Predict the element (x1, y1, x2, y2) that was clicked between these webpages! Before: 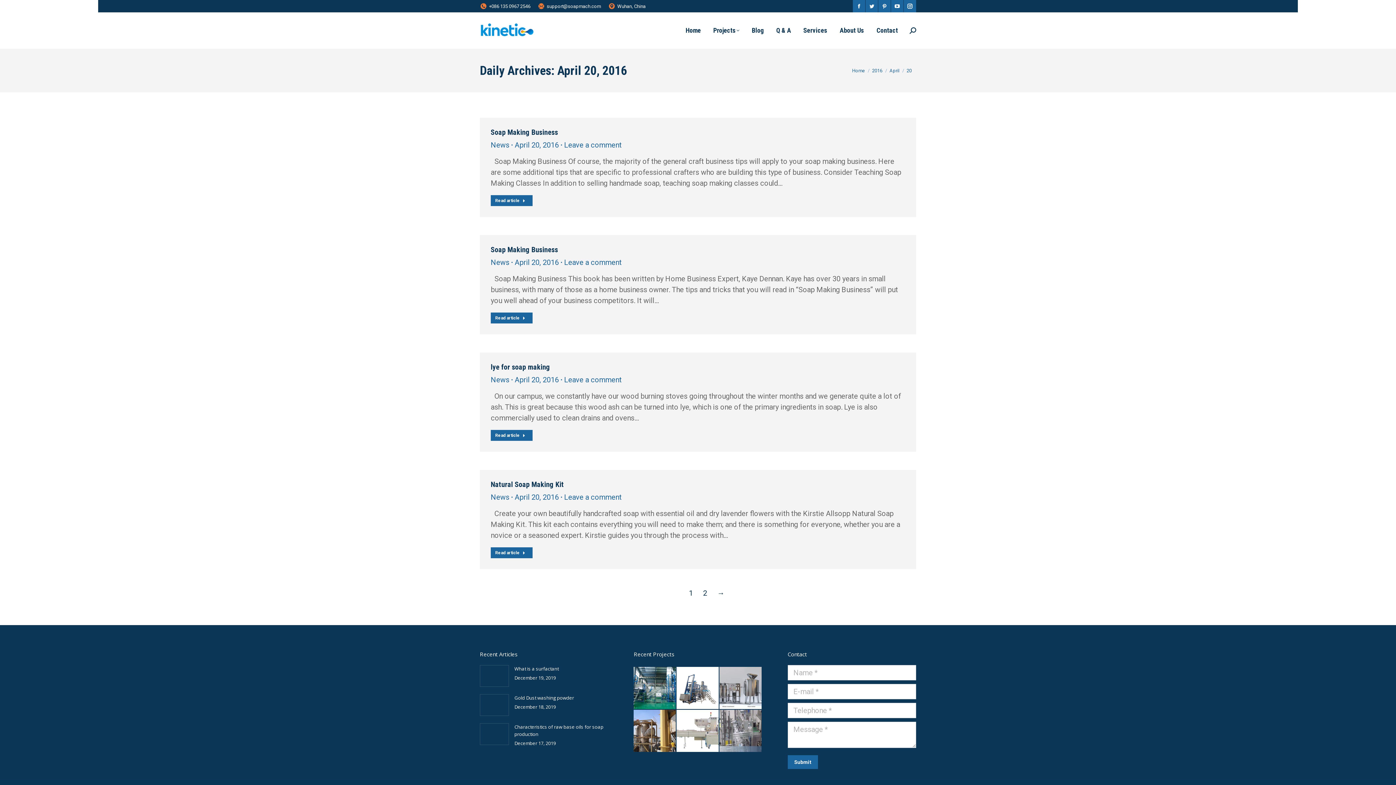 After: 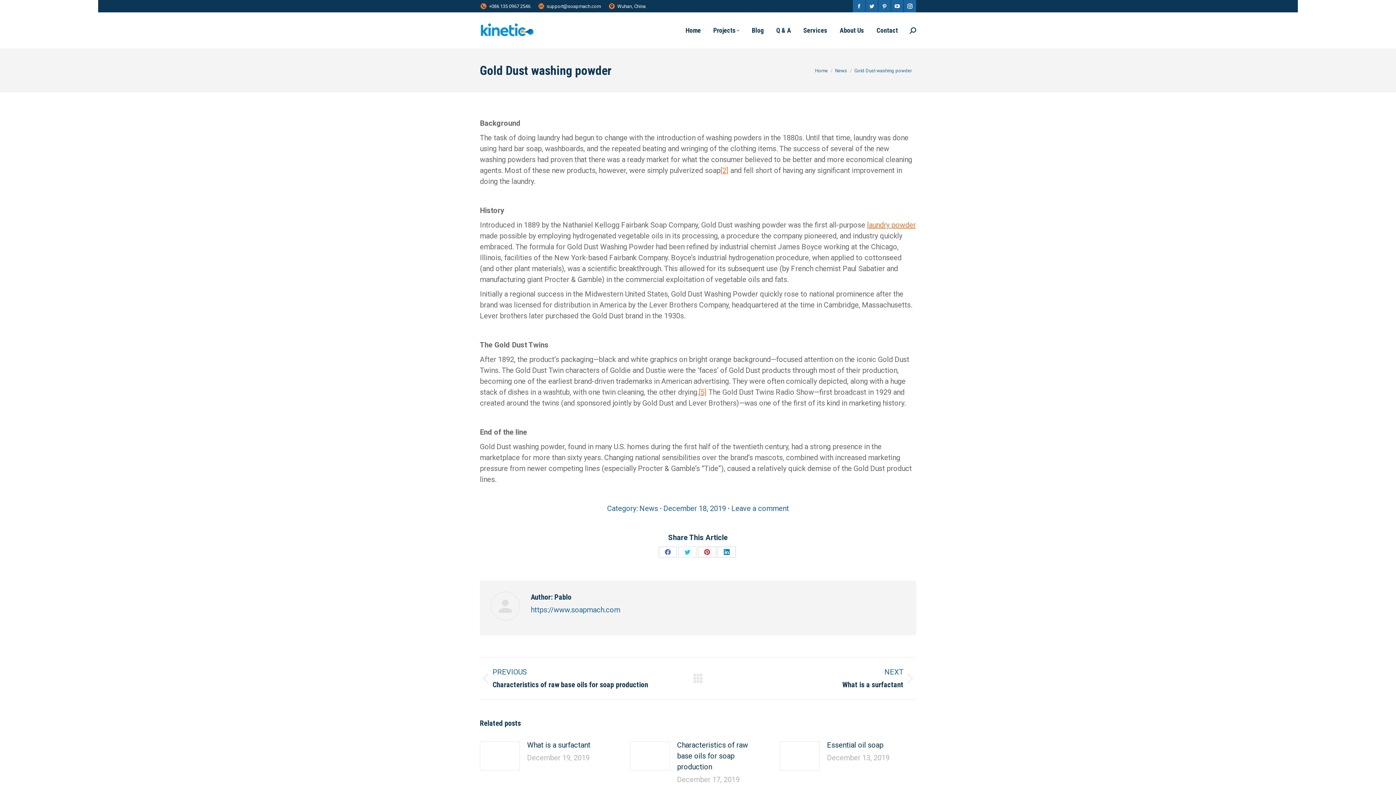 Action: label: Post image bbox: (480, 694, 509, 716)